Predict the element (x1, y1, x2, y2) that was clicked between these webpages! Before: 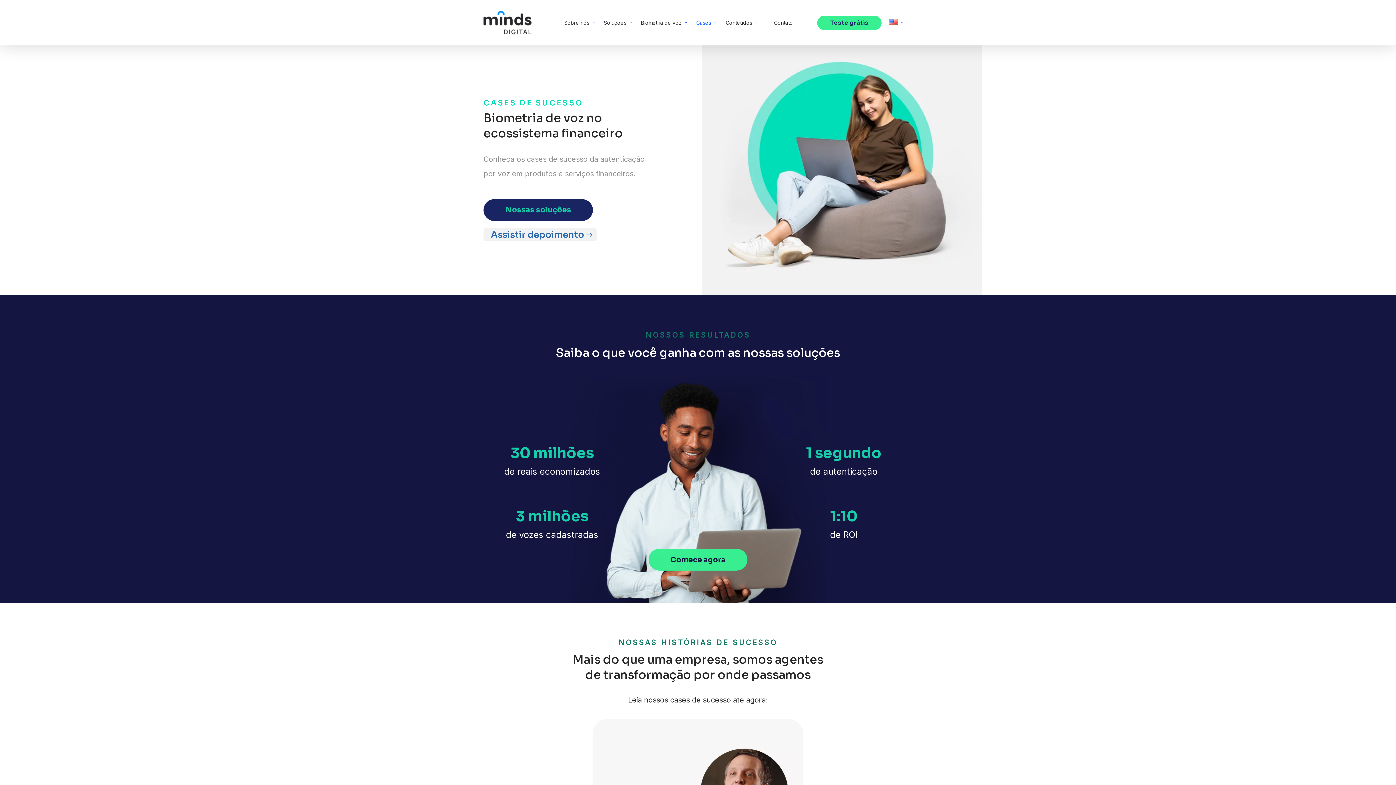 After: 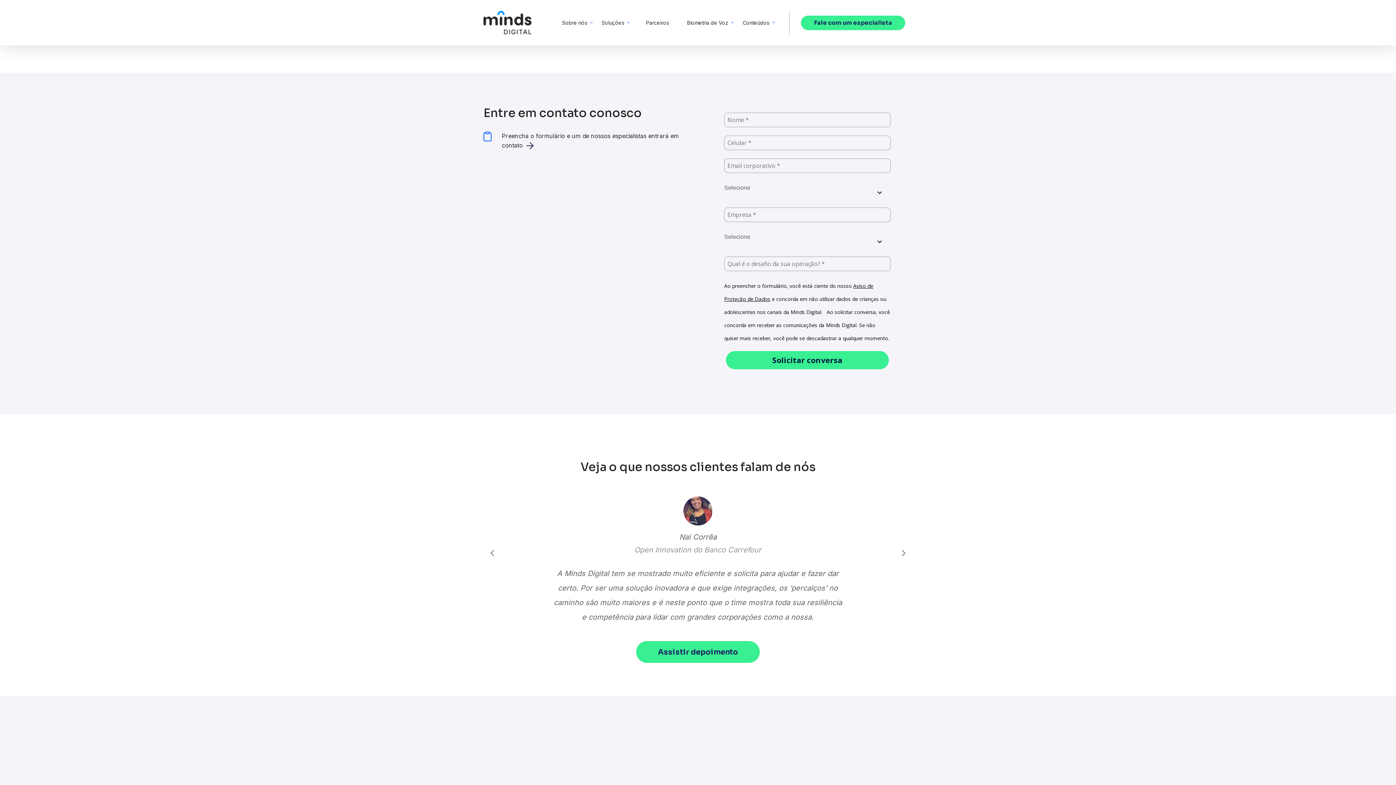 Action: label: Comece agora bbox: (648, 549, 747, 570)